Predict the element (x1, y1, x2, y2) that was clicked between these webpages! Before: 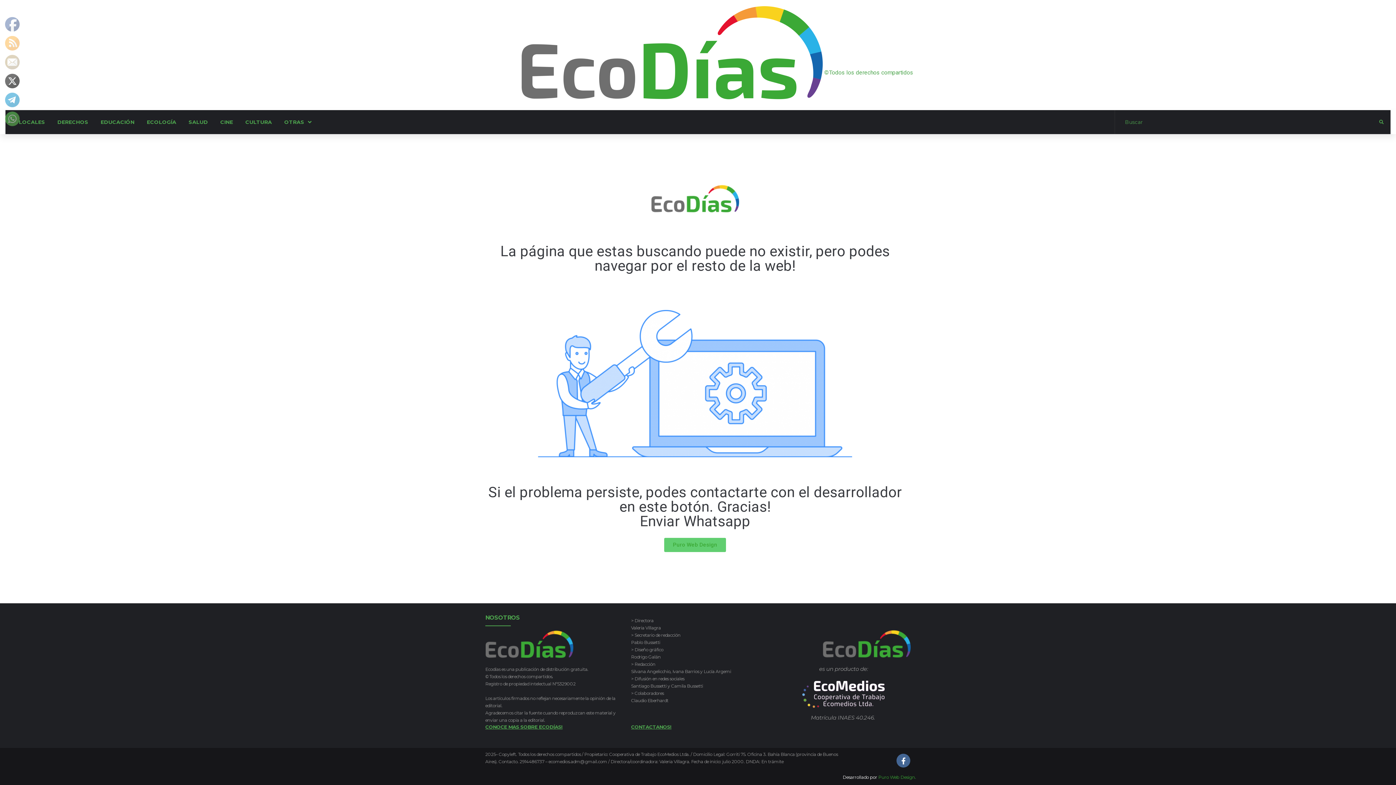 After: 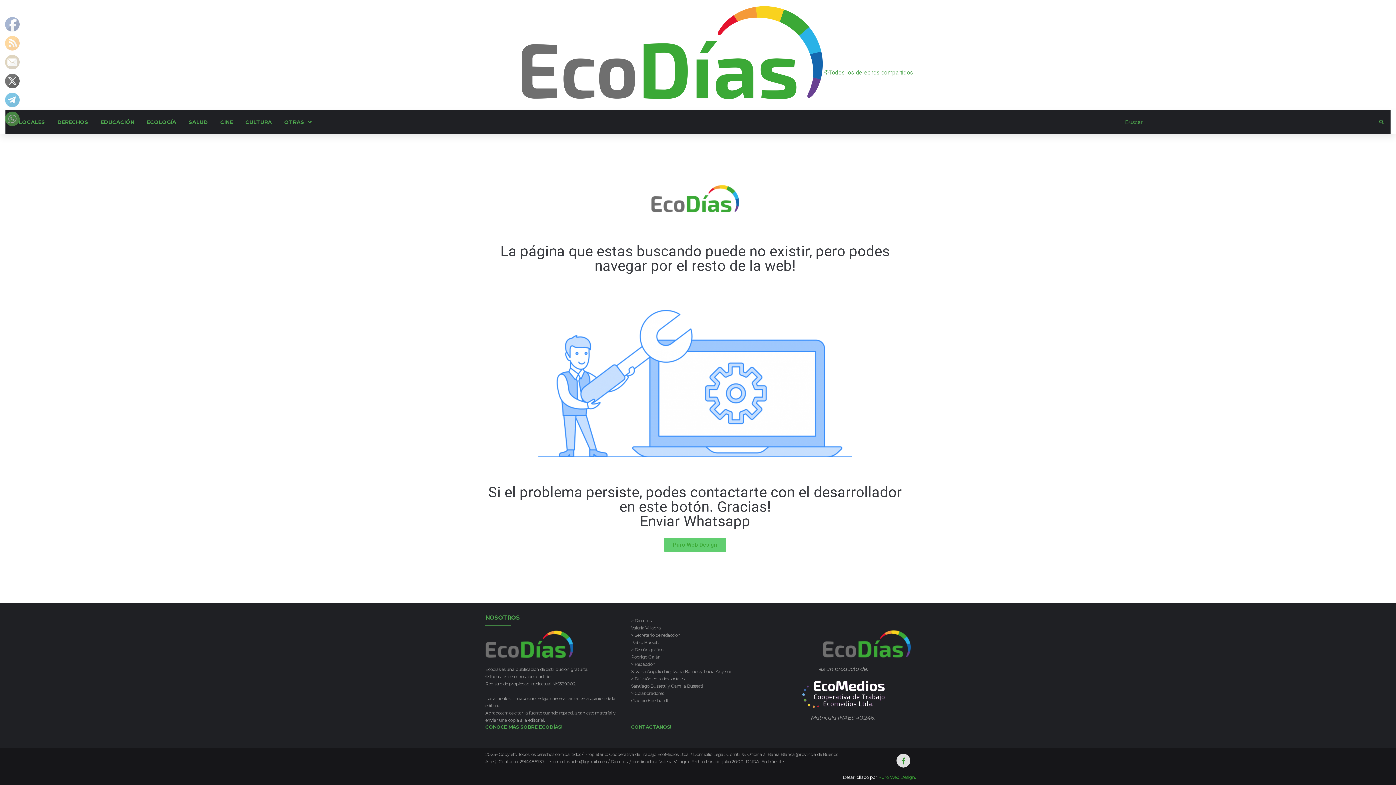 Action: bbox: (896, 754, 910, 768) label: Facebook-f